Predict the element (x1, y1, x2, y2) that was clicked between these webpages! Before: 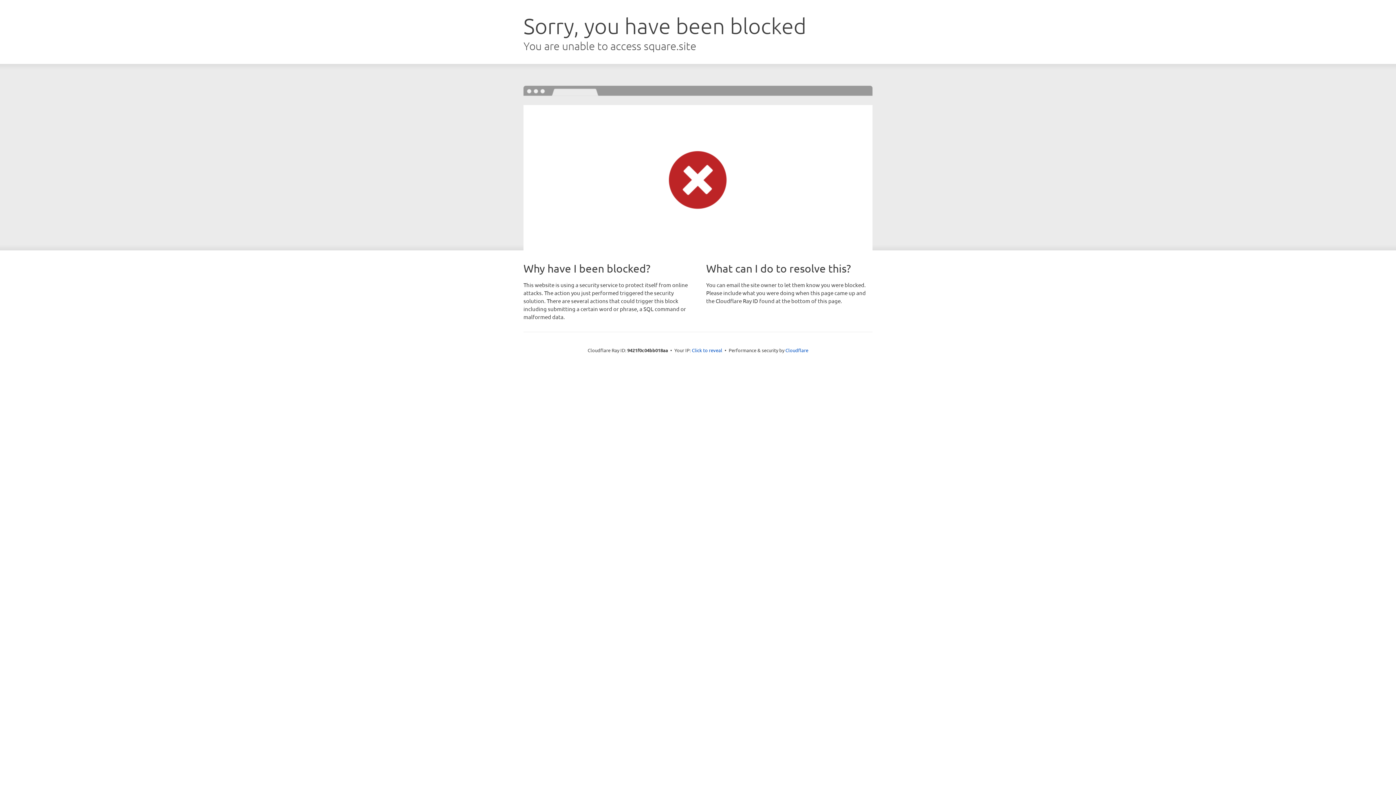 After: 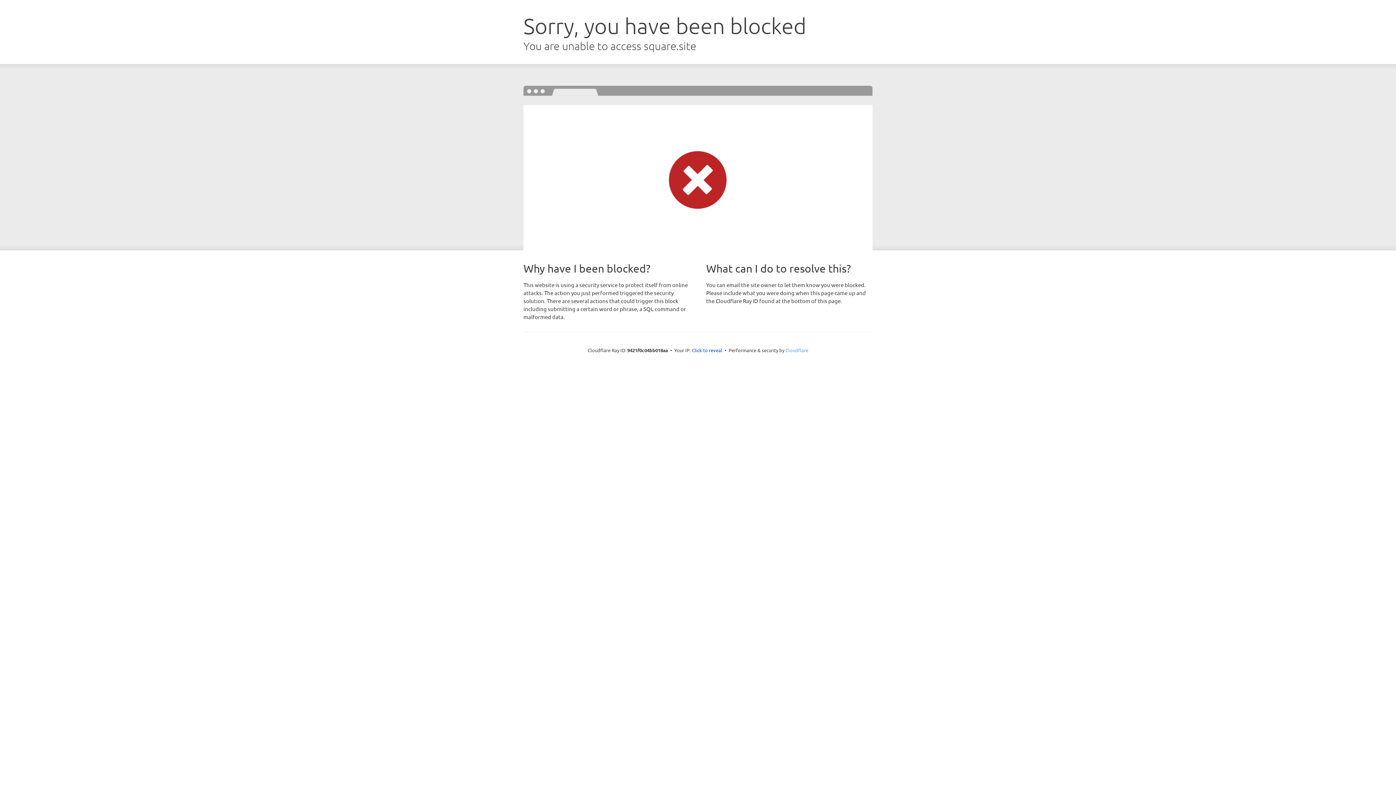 Action: label: Cloudflare bbox: (785, 347, 808, 353)